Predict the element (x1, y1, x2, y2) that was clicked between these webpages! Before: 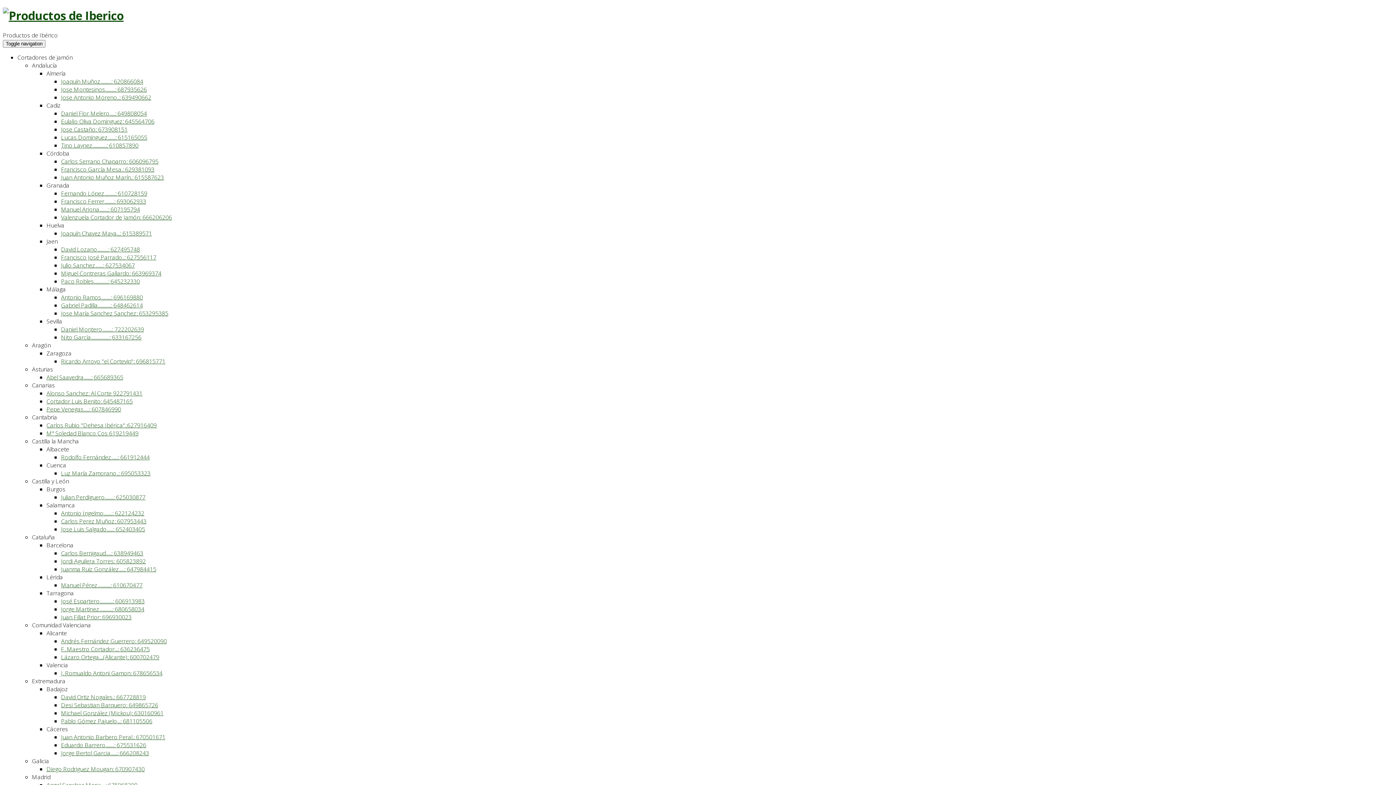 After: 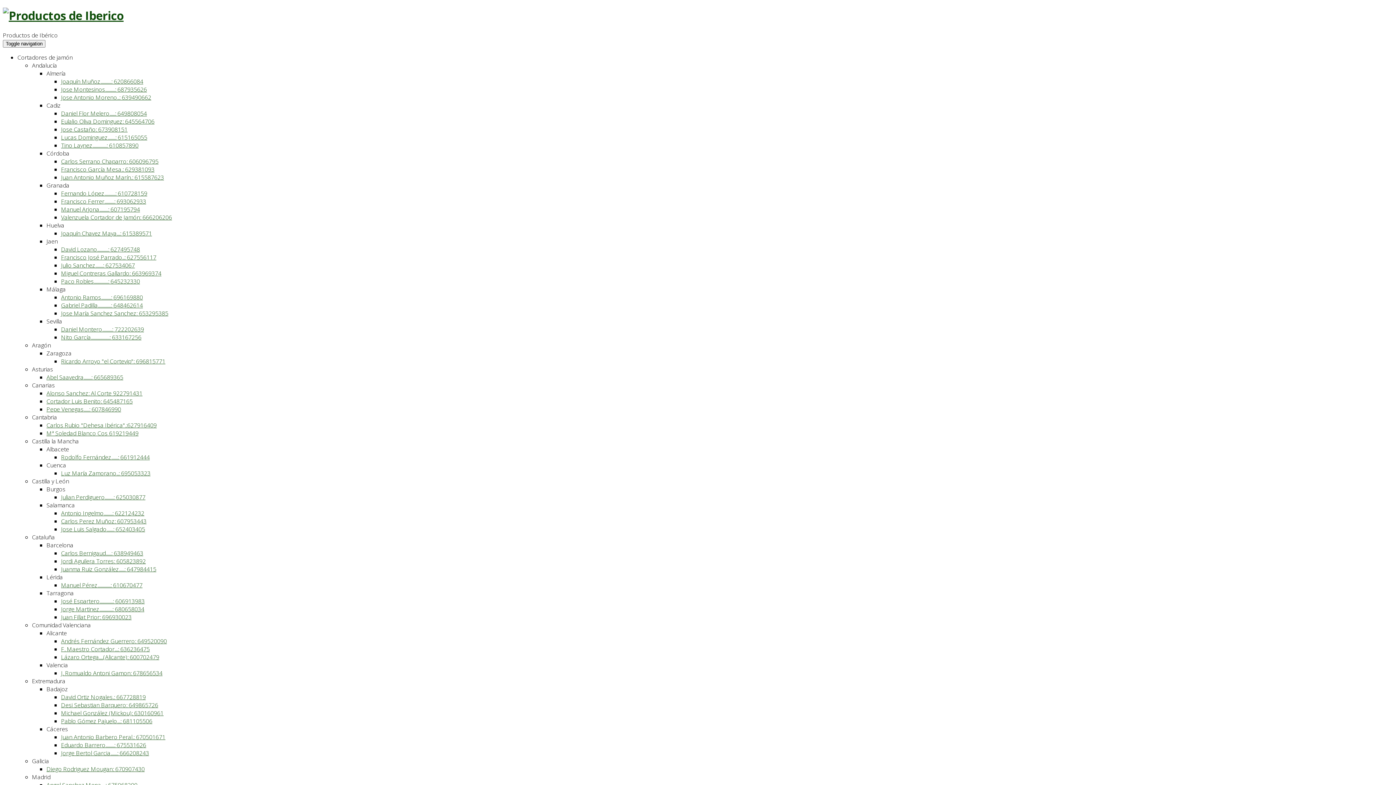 Action: label: Daniel Montero.........: 722202639 bbox: (61, 325, 144, 333)